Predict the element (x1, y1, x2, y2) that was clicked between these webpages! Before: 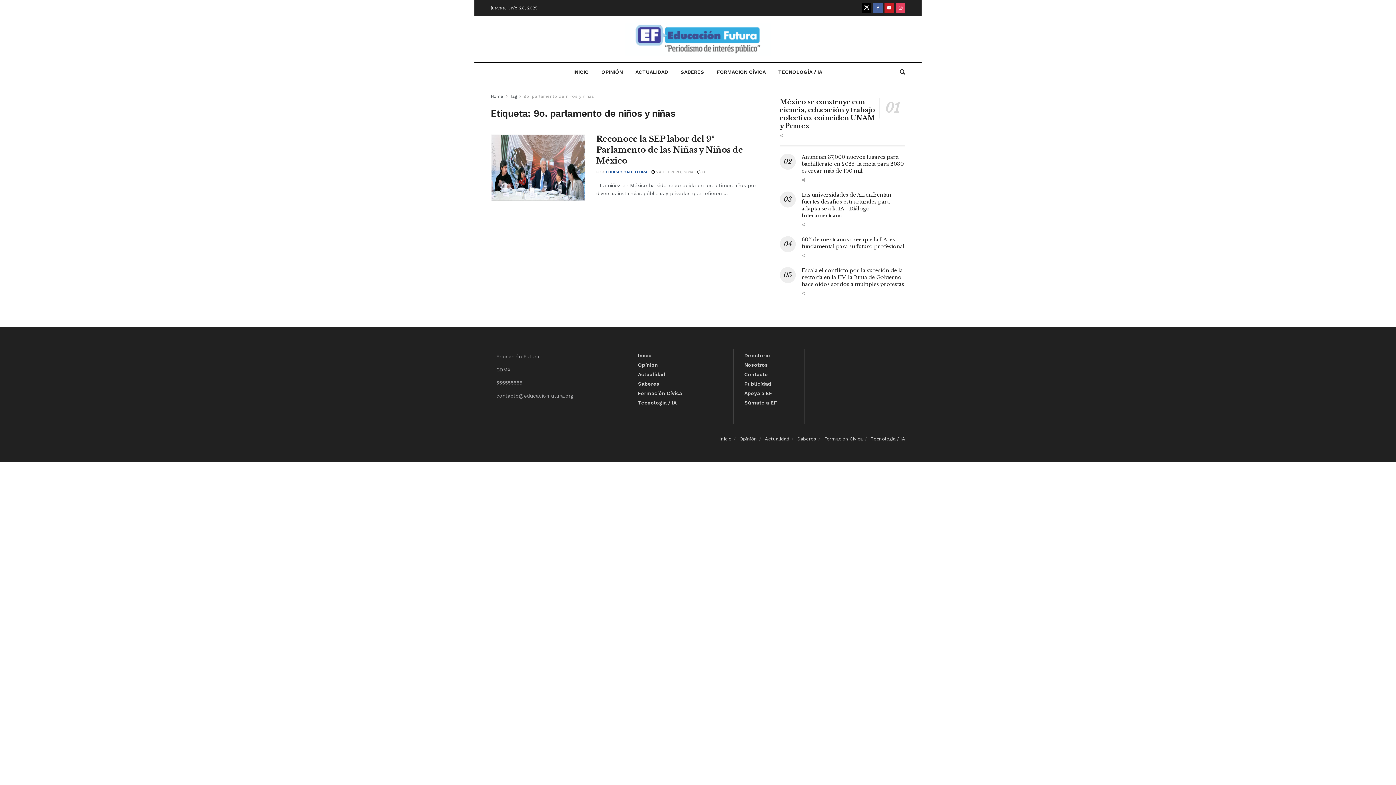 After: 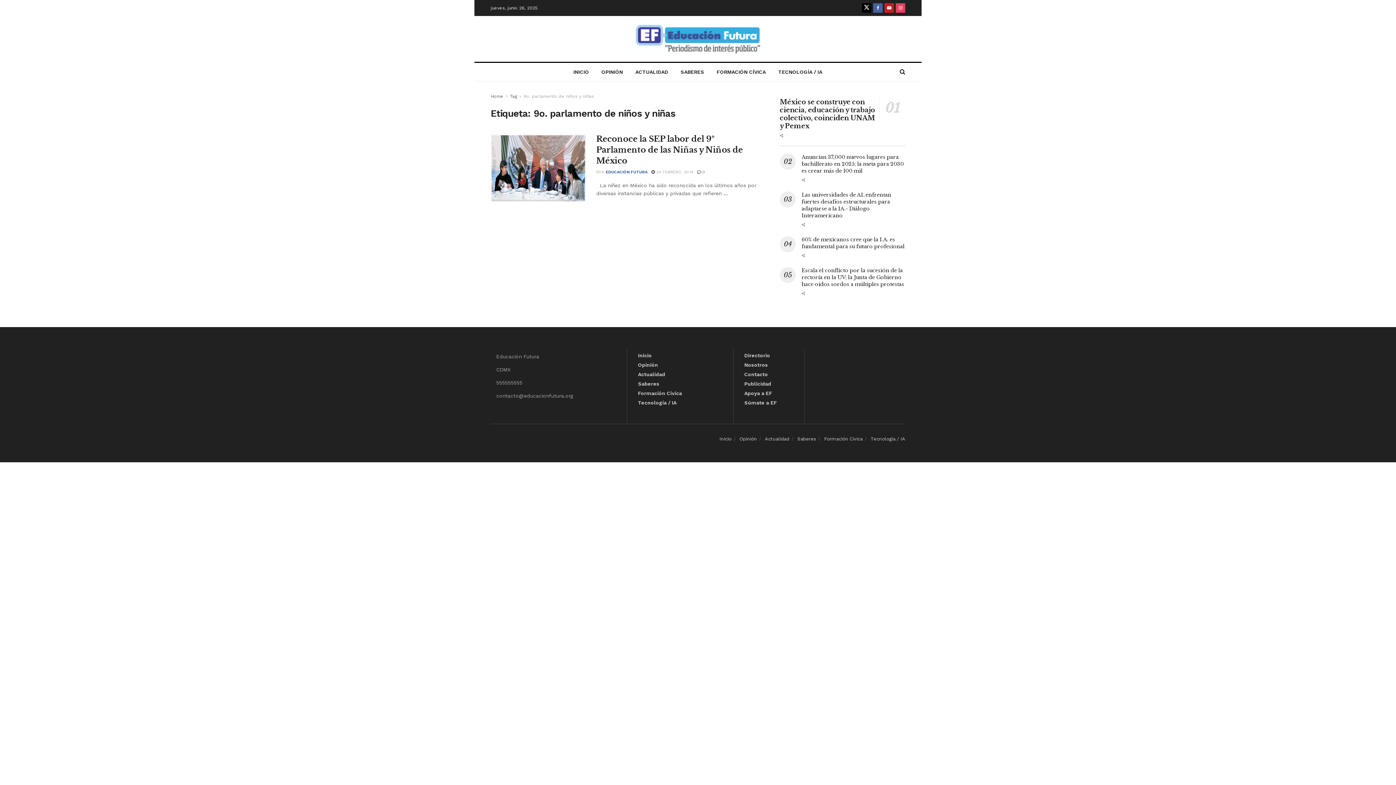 Action: label: Tag bbox: (510, 93, 517, 98)